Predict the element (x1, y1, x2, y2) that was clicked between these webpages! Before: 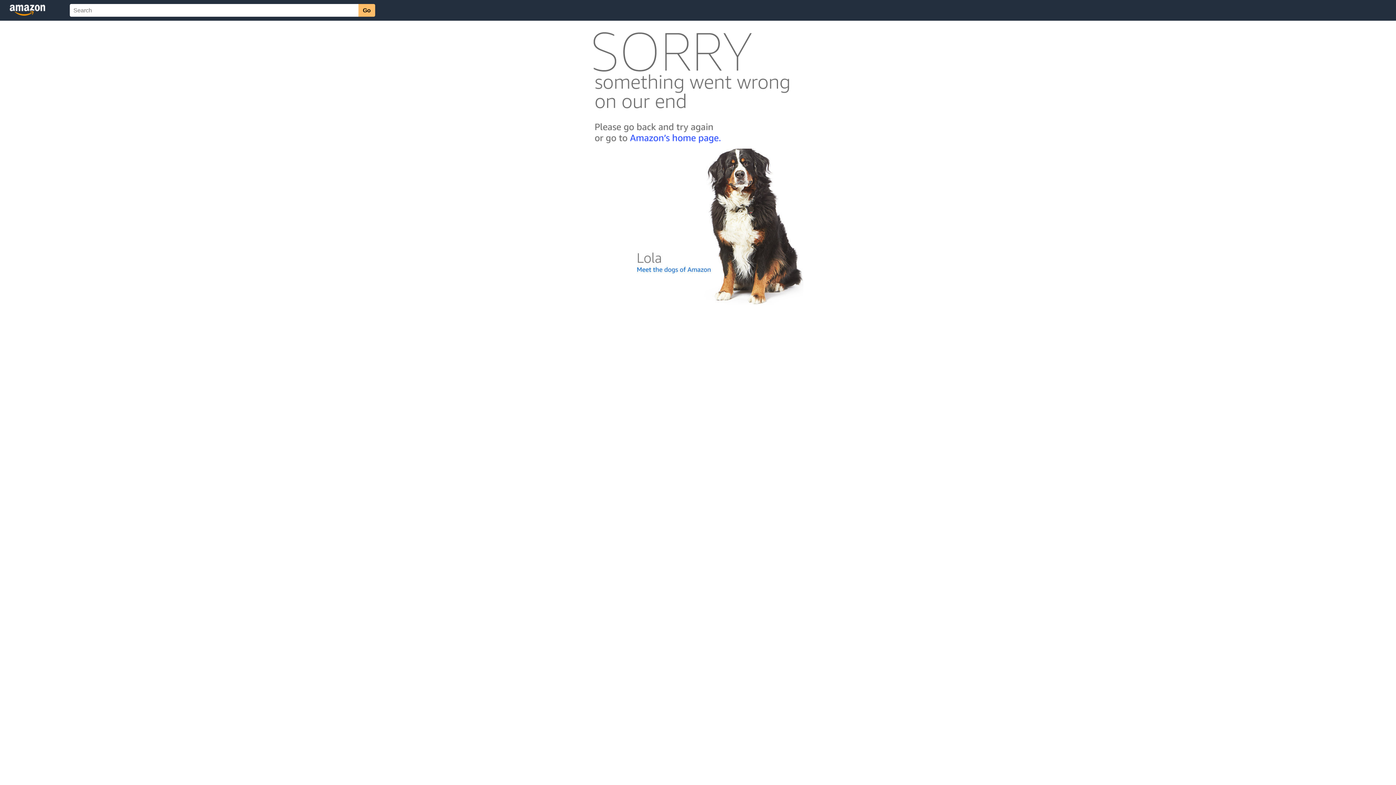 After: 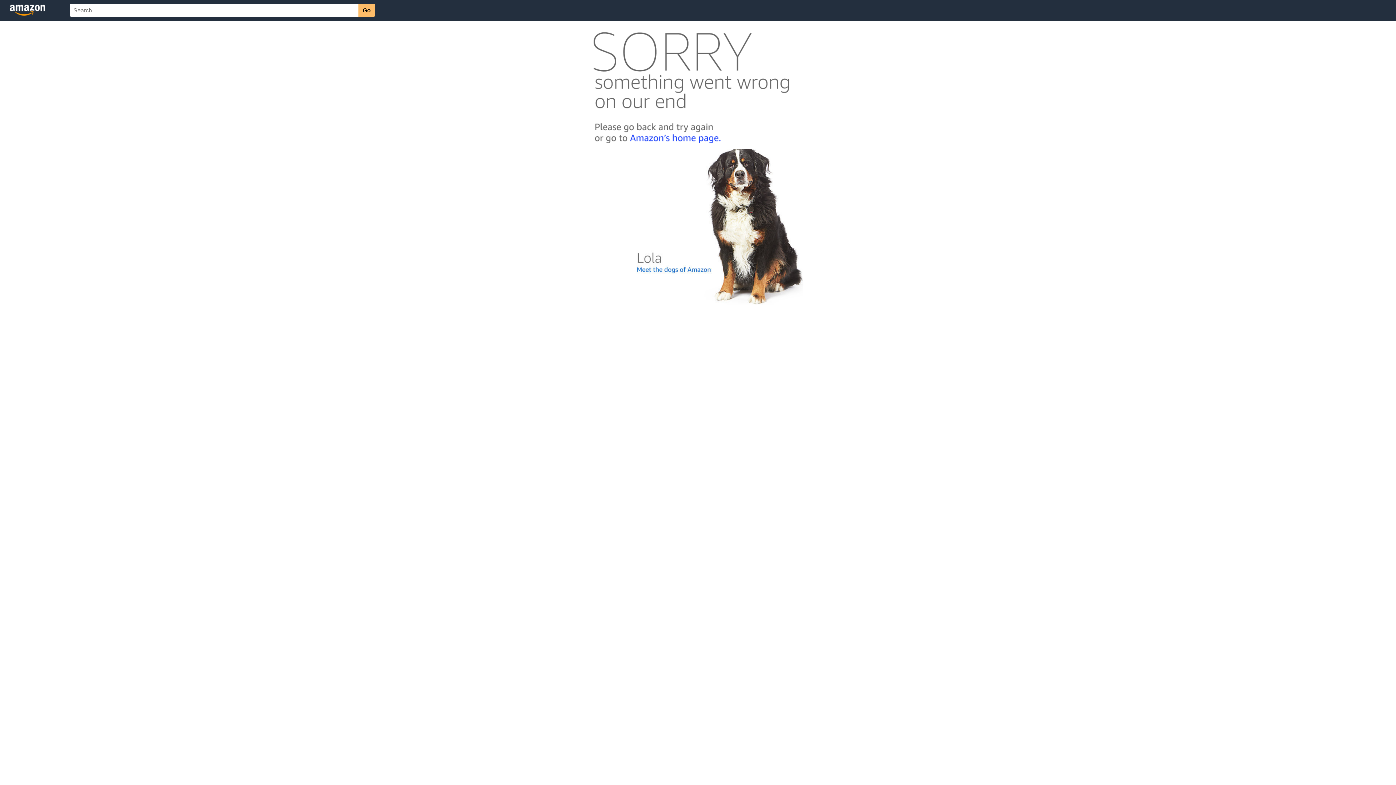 Action: bbox: (592, 300, 803, 306)